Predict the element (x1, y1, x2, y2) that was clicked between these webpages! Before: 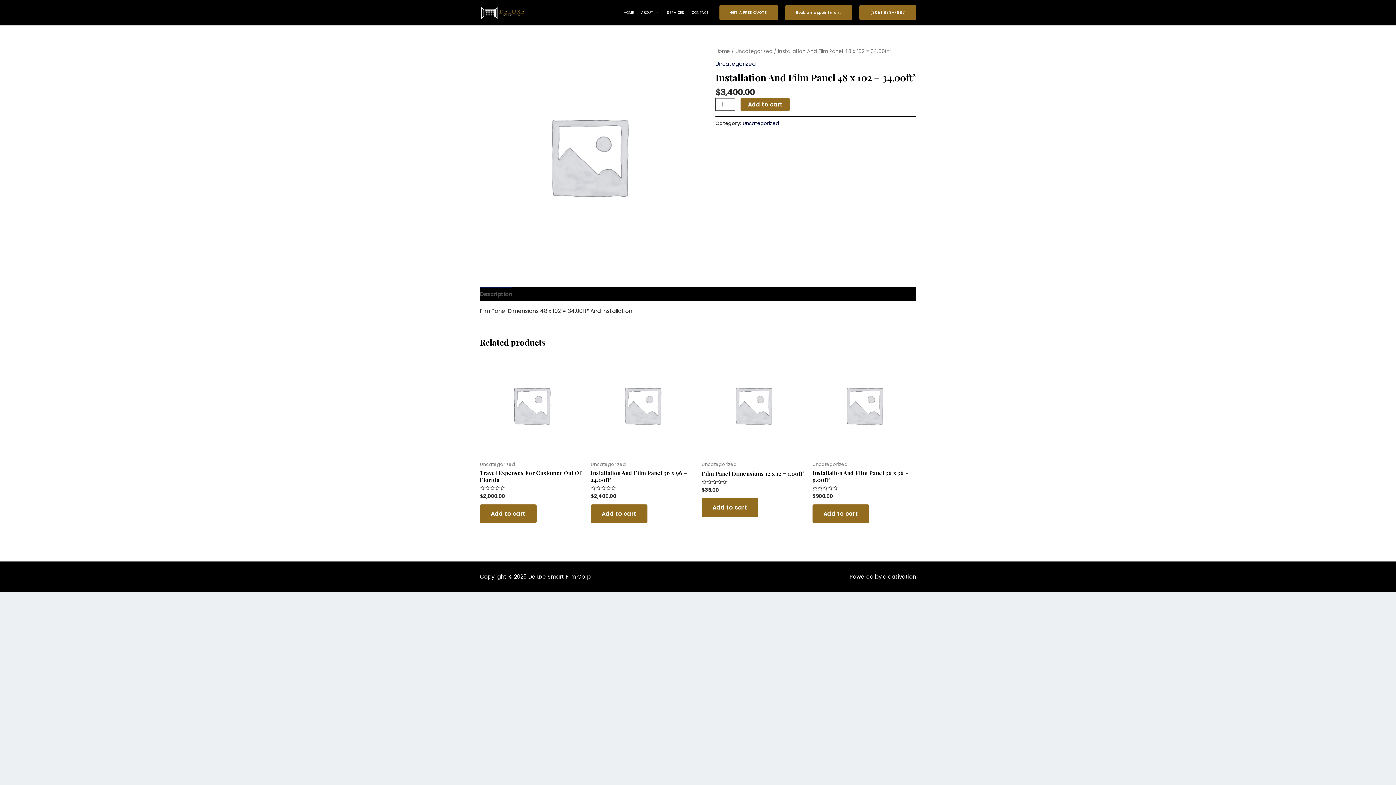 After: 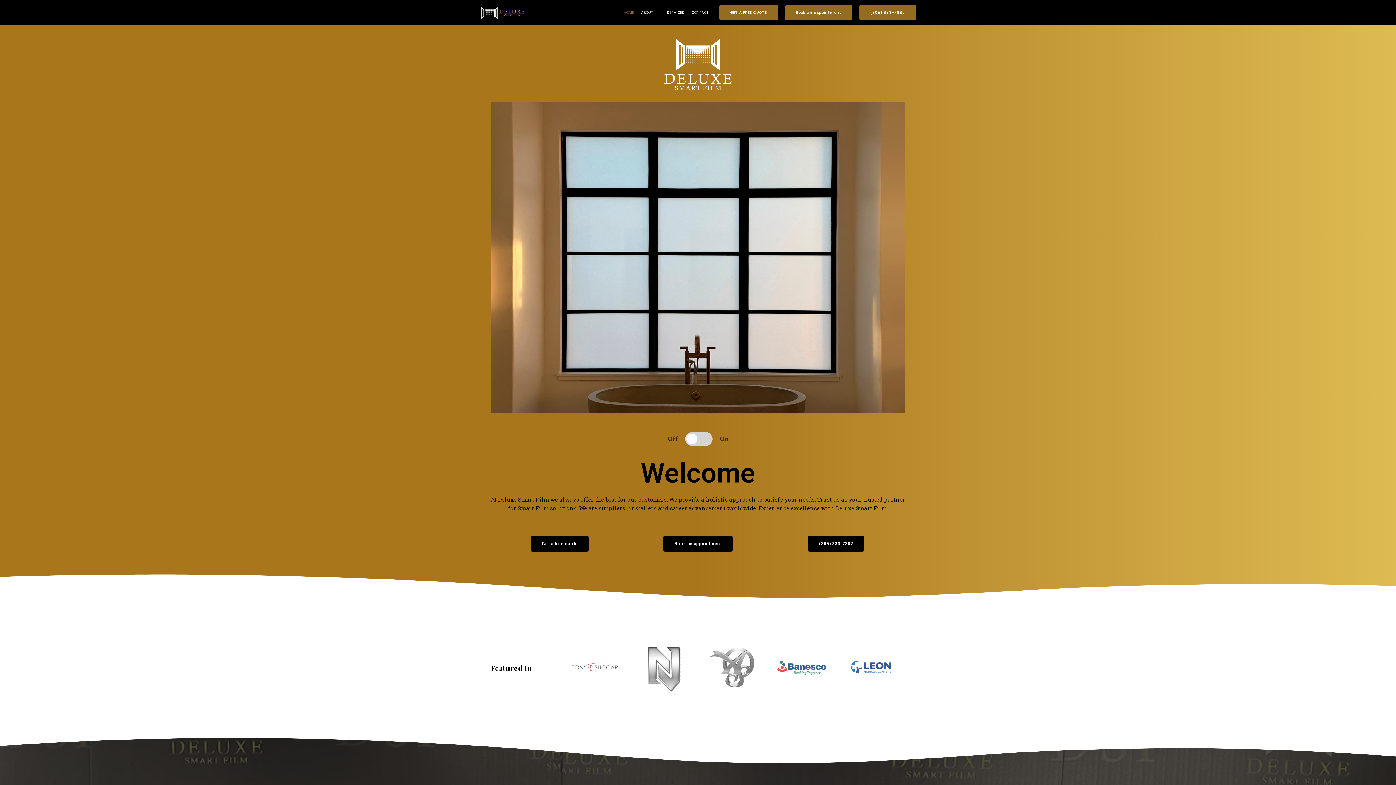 Action: bbox: (480, 8, 525, 16)